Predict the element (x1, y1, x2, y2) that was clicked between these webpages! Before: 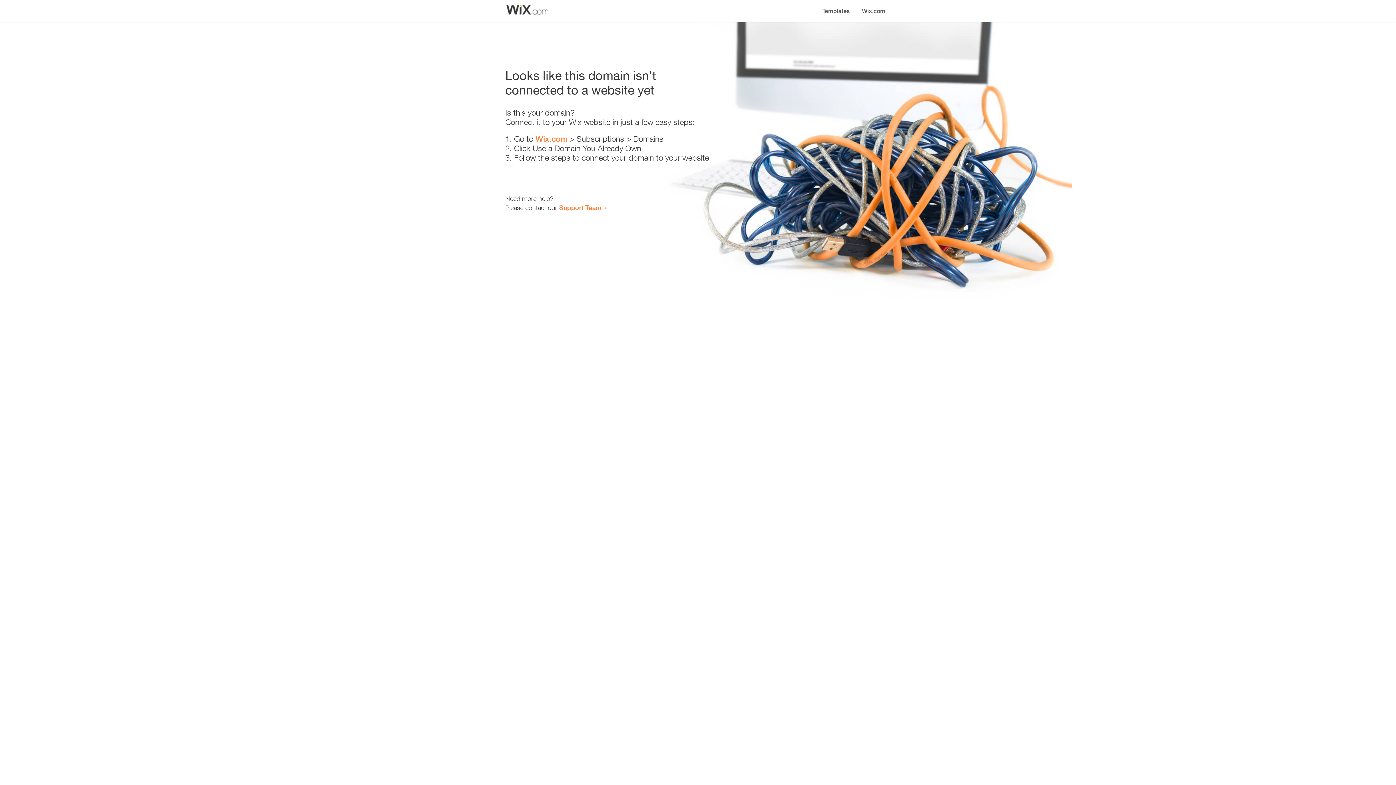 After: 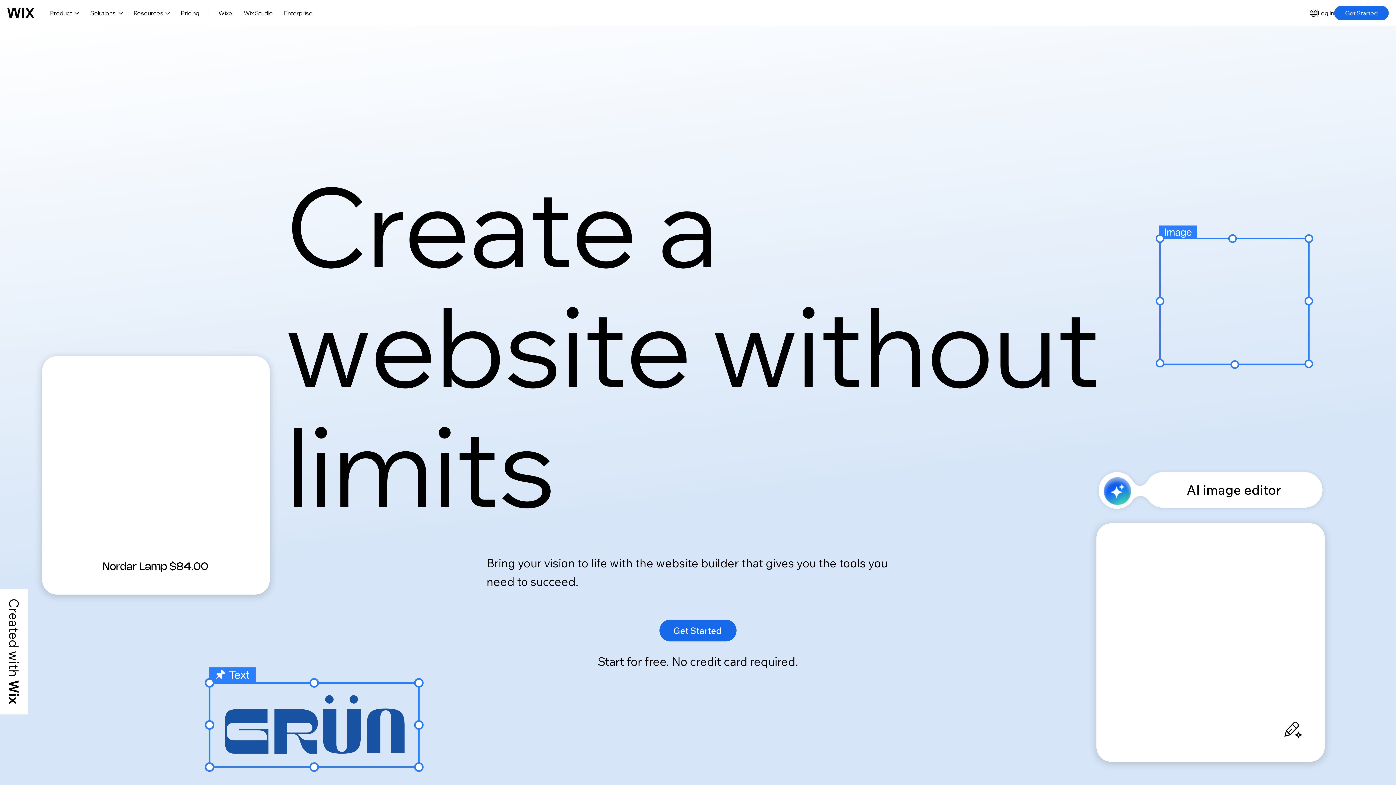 Action: label: Wix.com bbox: (856, 0, 890, 14)